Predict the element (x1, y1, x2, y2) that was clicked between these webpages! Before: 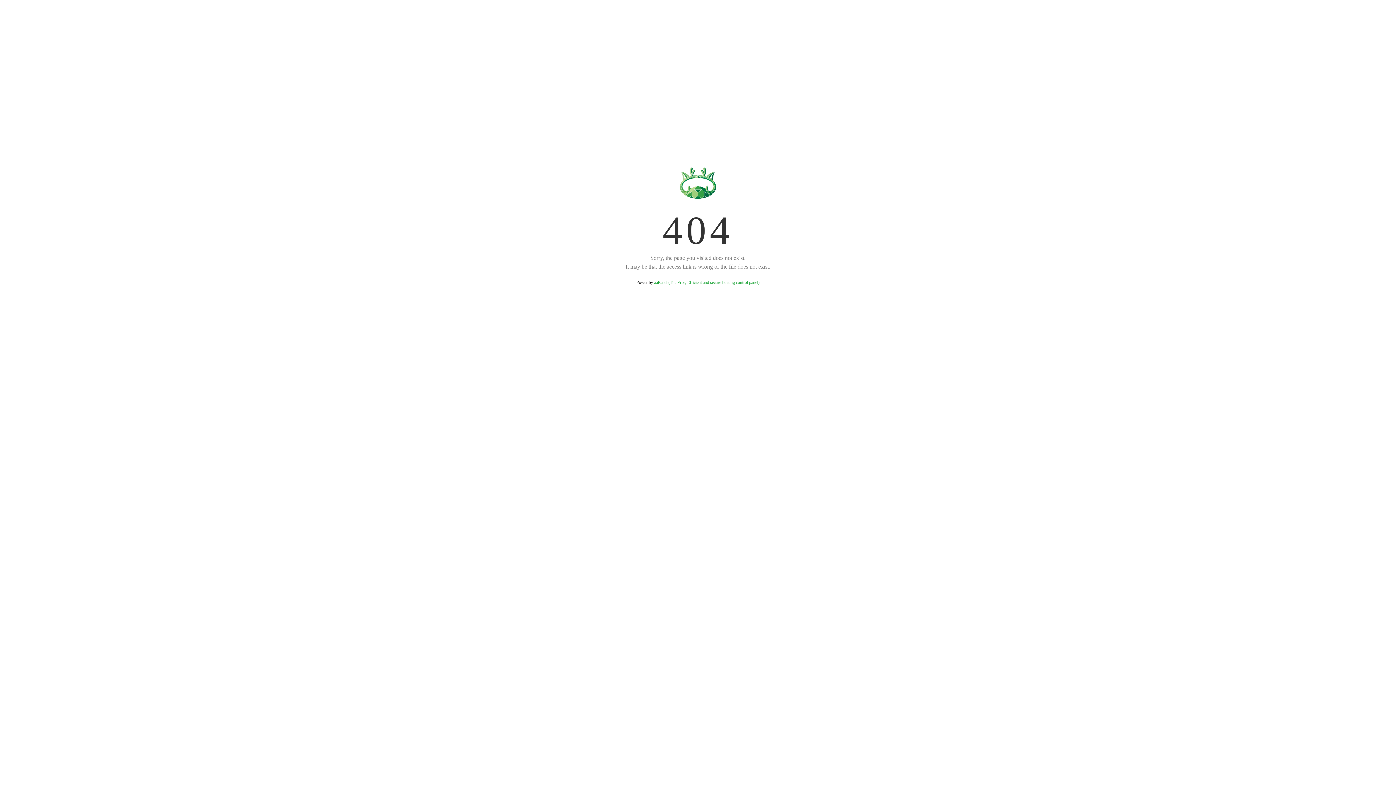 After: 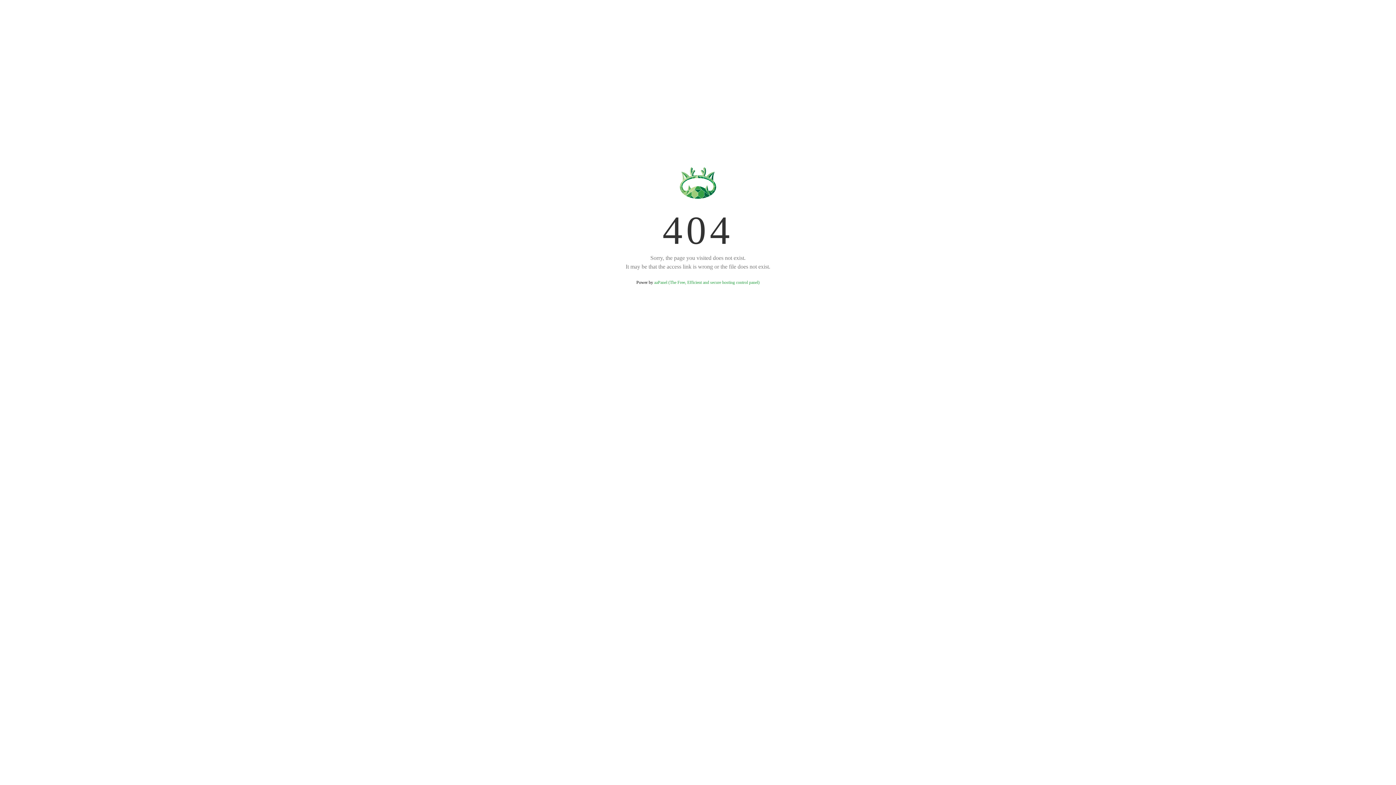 Action: bbox: (654, 280, 759, 285) label: aaPanel (The Free, Efficient and secure hosting control panel)